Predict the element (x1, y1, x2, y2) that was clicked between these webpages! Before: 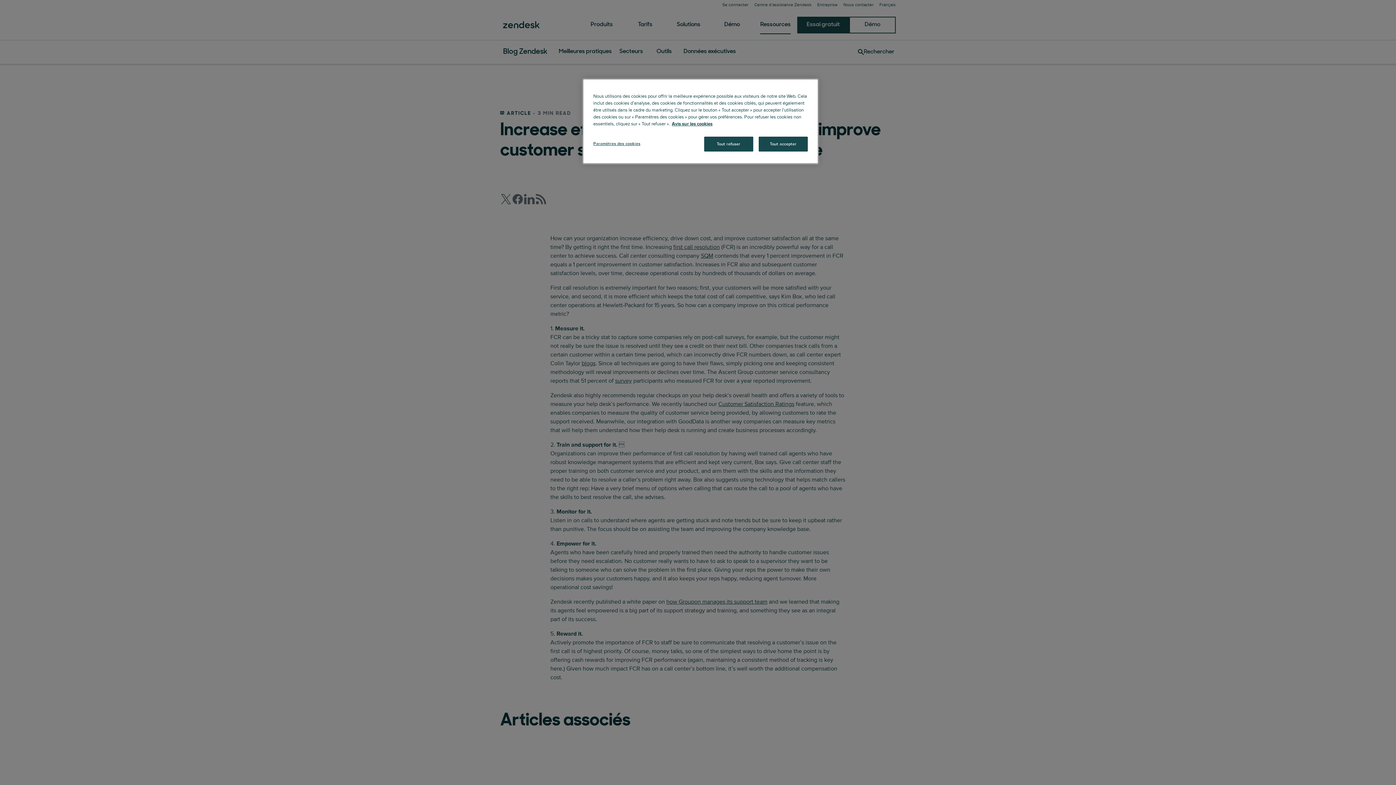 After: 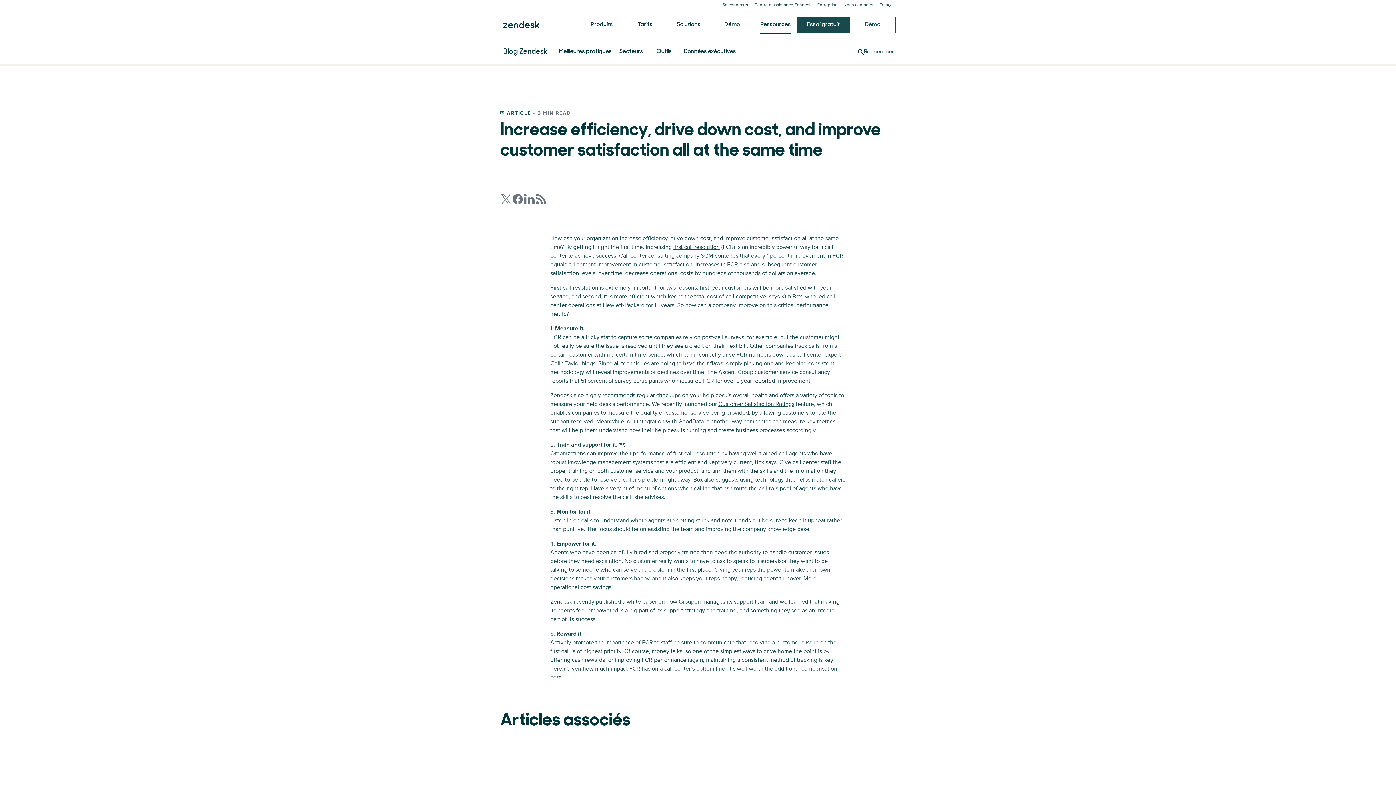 Action: bbox: (758, 136, 808, 151) label: Tout accepter